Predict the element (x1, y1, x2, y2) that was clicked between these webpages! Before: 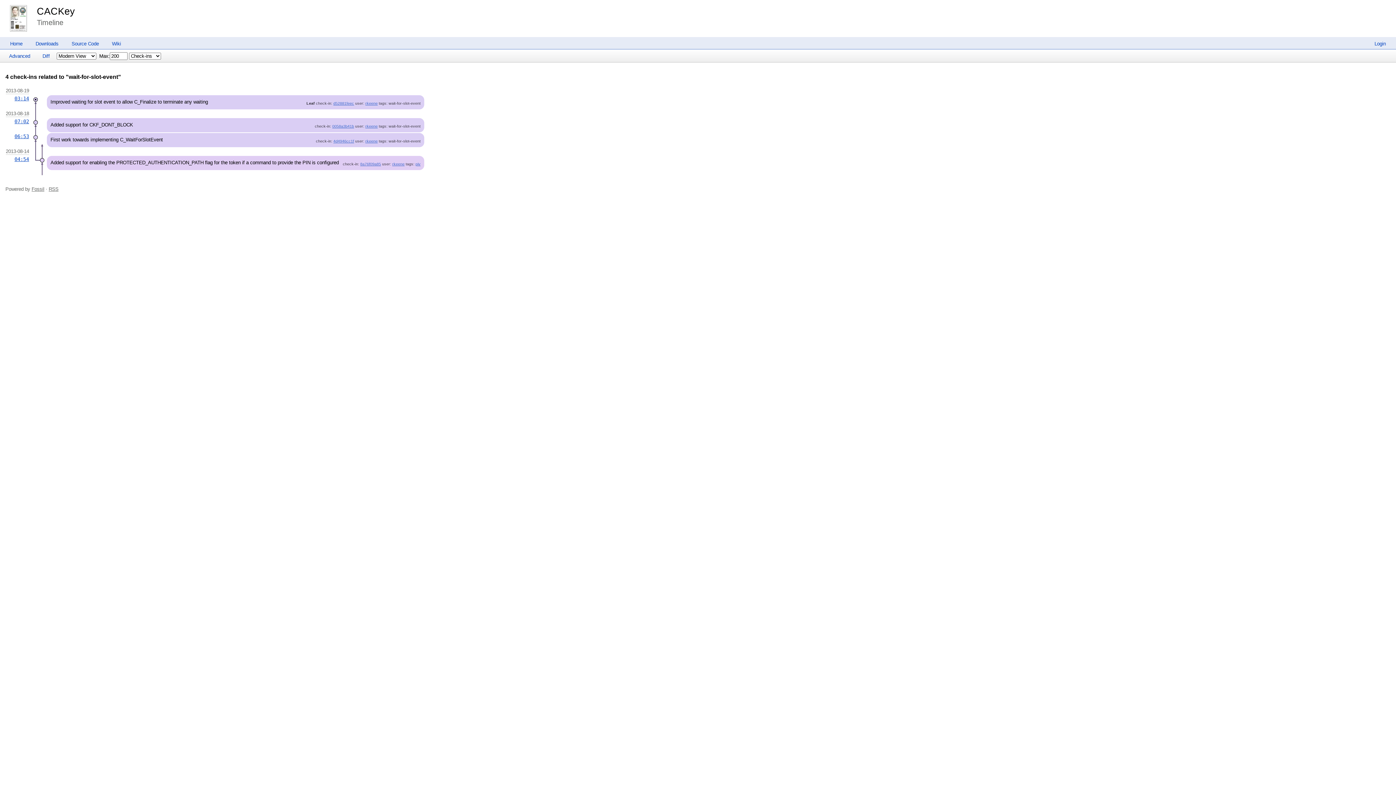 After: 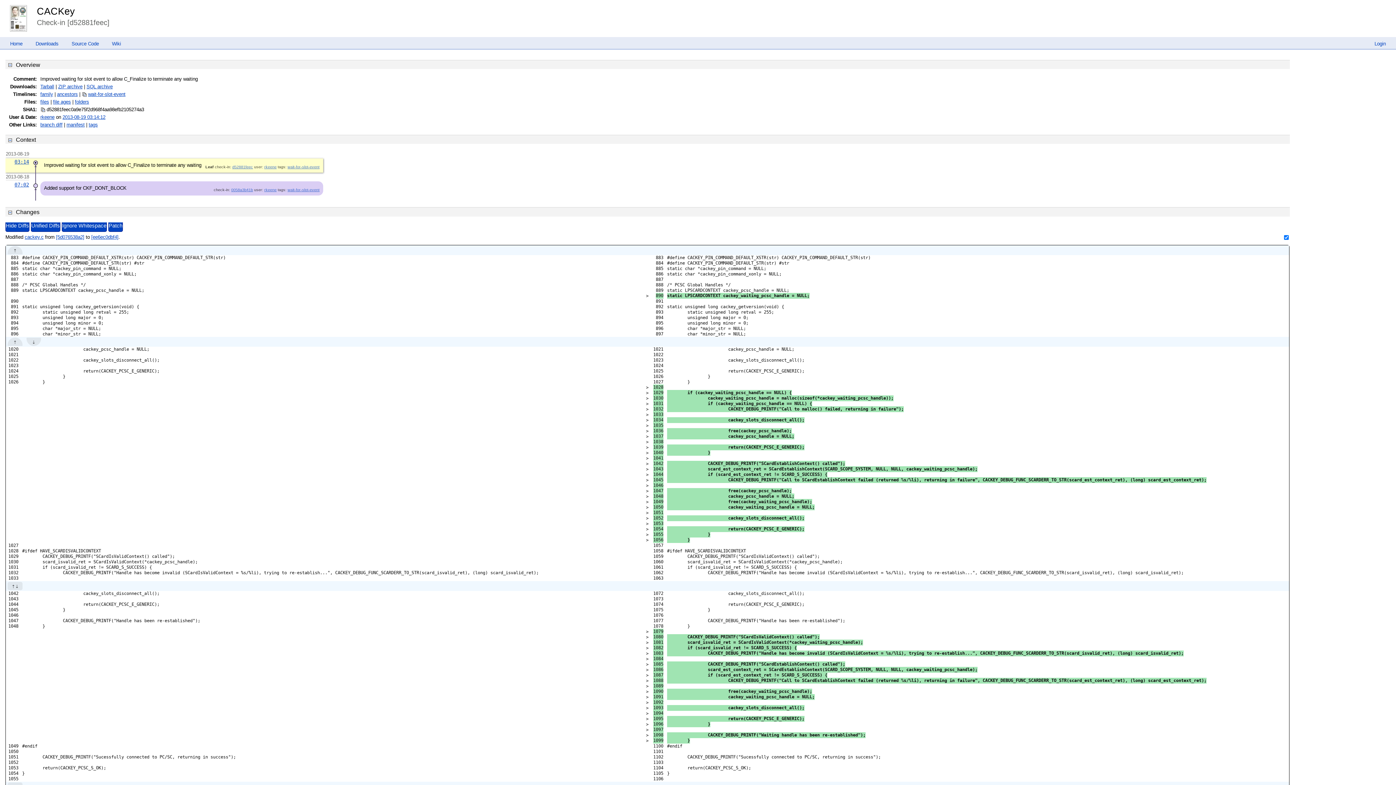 Action: label: d52881feec bbox: (333, 101, 354, 105)